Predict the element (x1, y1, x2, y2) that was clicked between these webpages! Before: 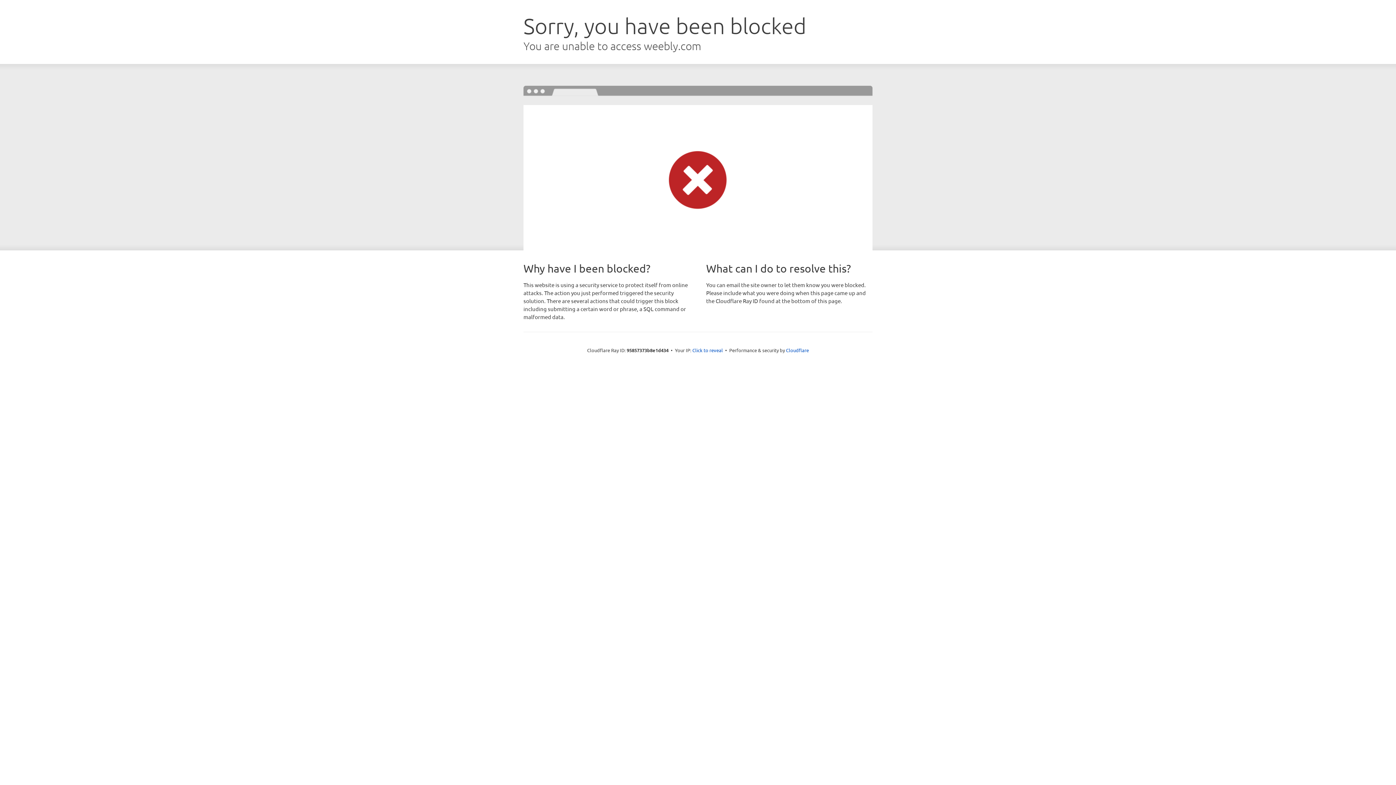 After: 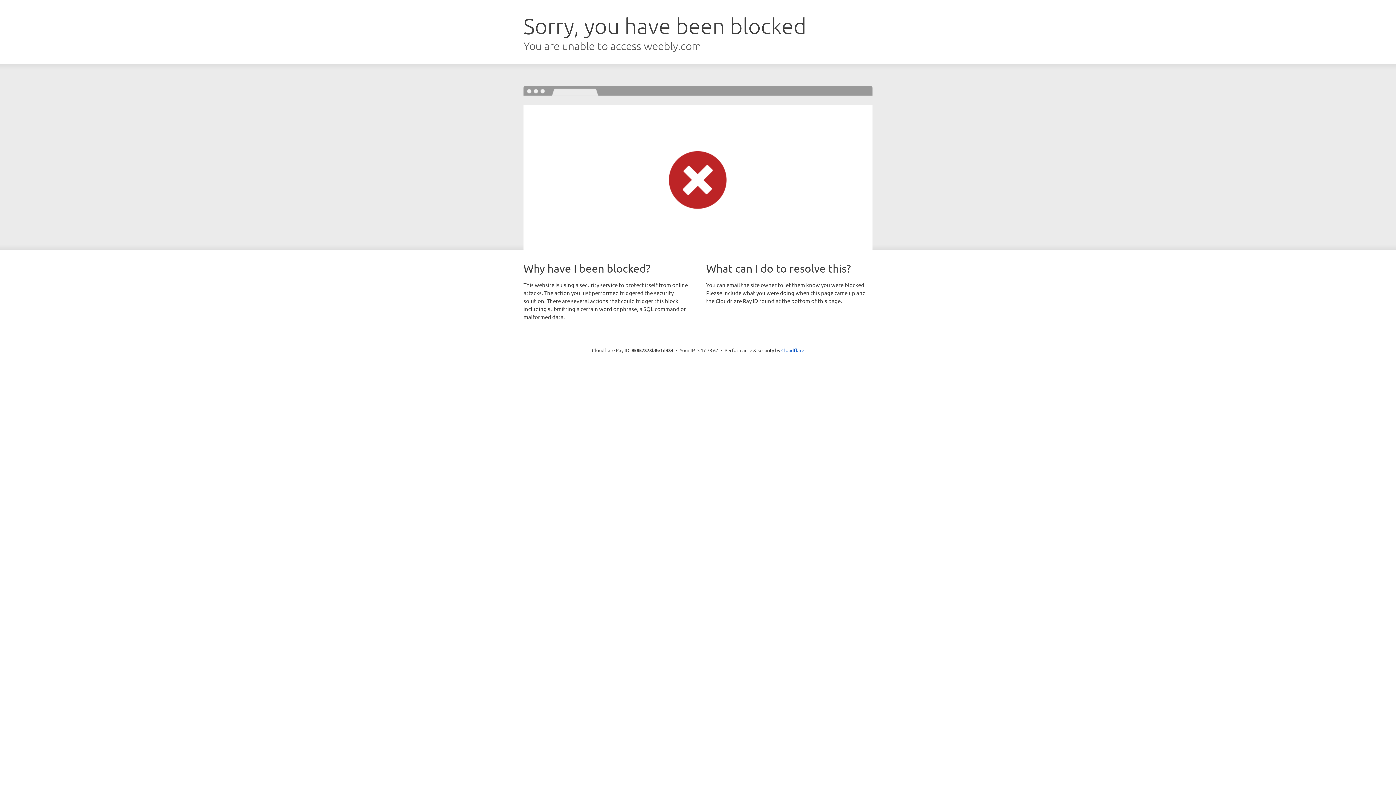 Action: label: Click to reveal bbox: (692, 346, 723, 353)